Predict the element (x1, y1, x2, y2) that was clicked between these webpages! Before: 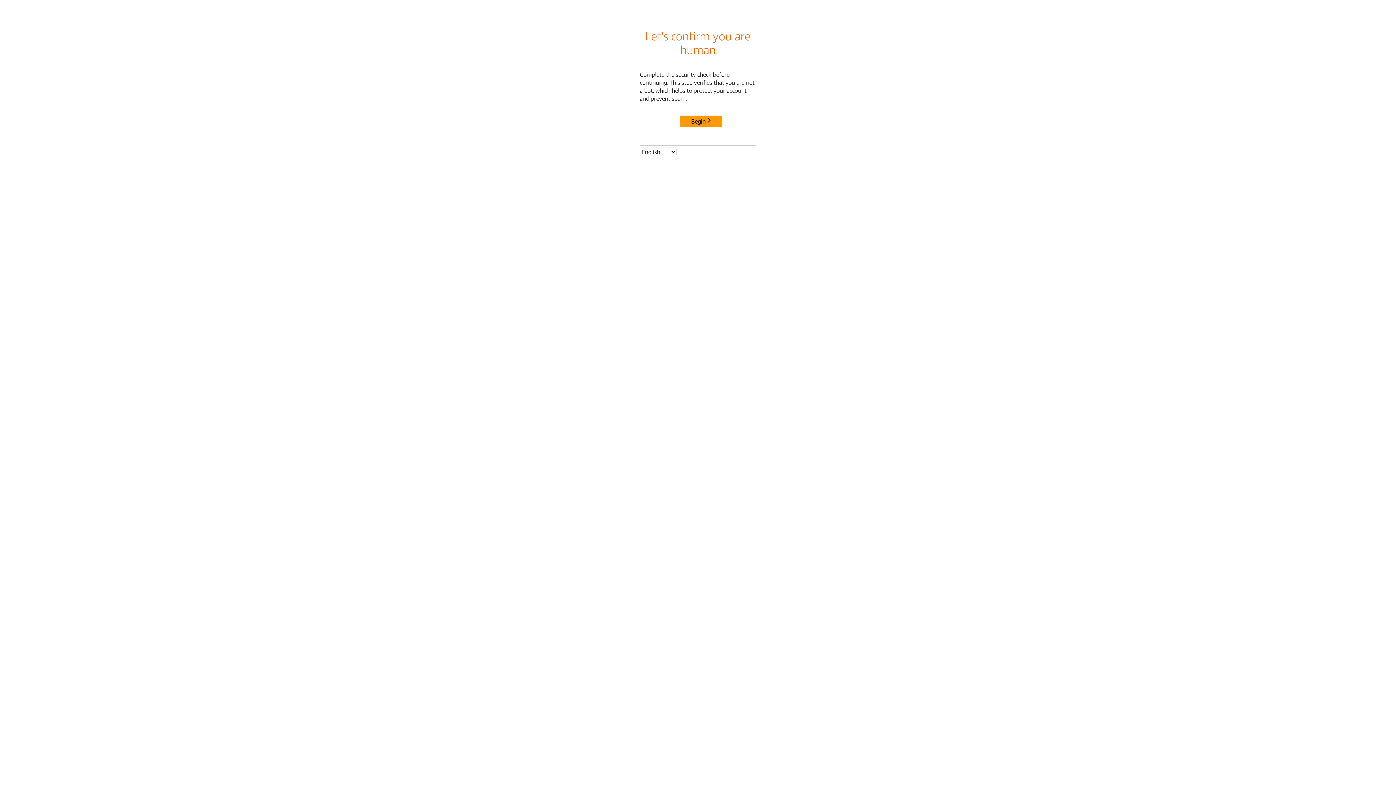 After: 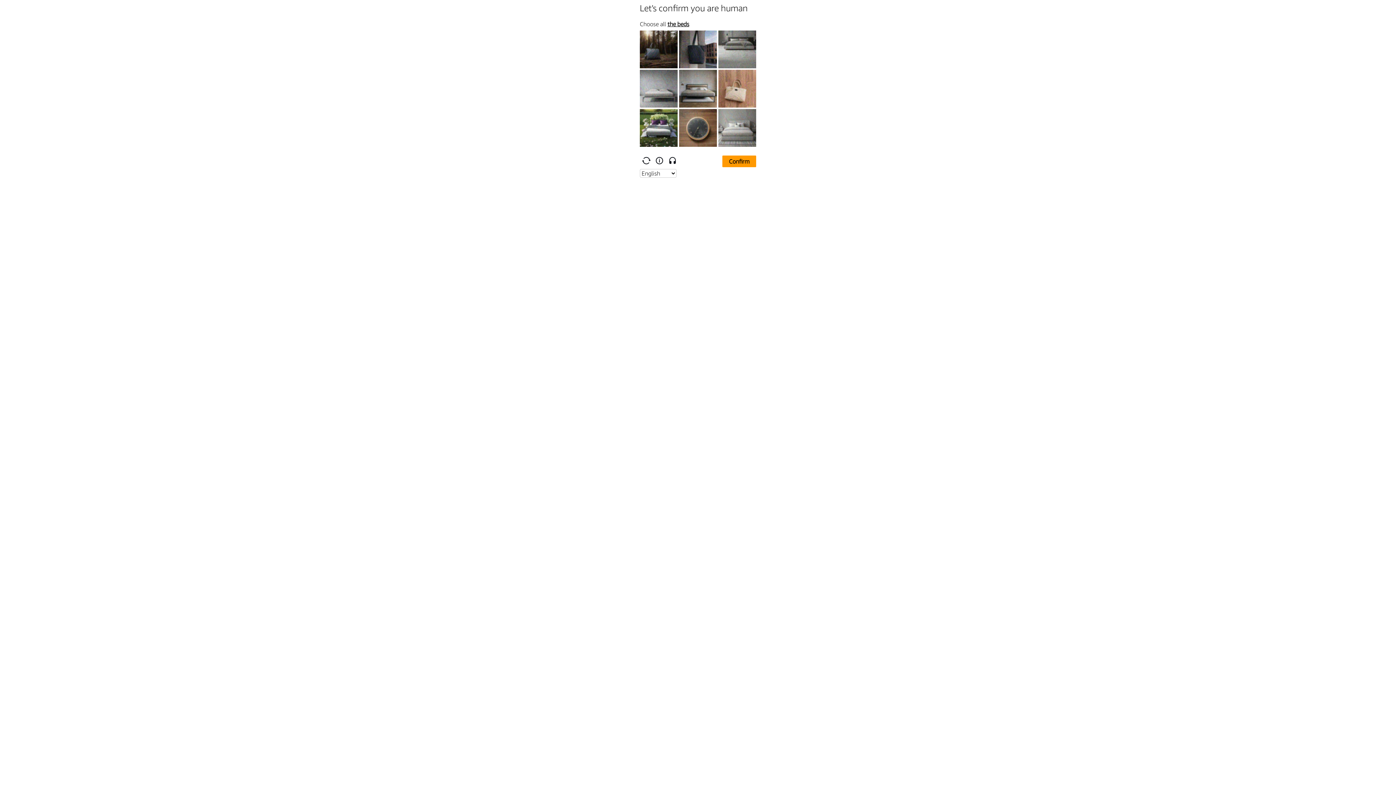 Action: bbox: (680, 115, 722, 127) label: Begin